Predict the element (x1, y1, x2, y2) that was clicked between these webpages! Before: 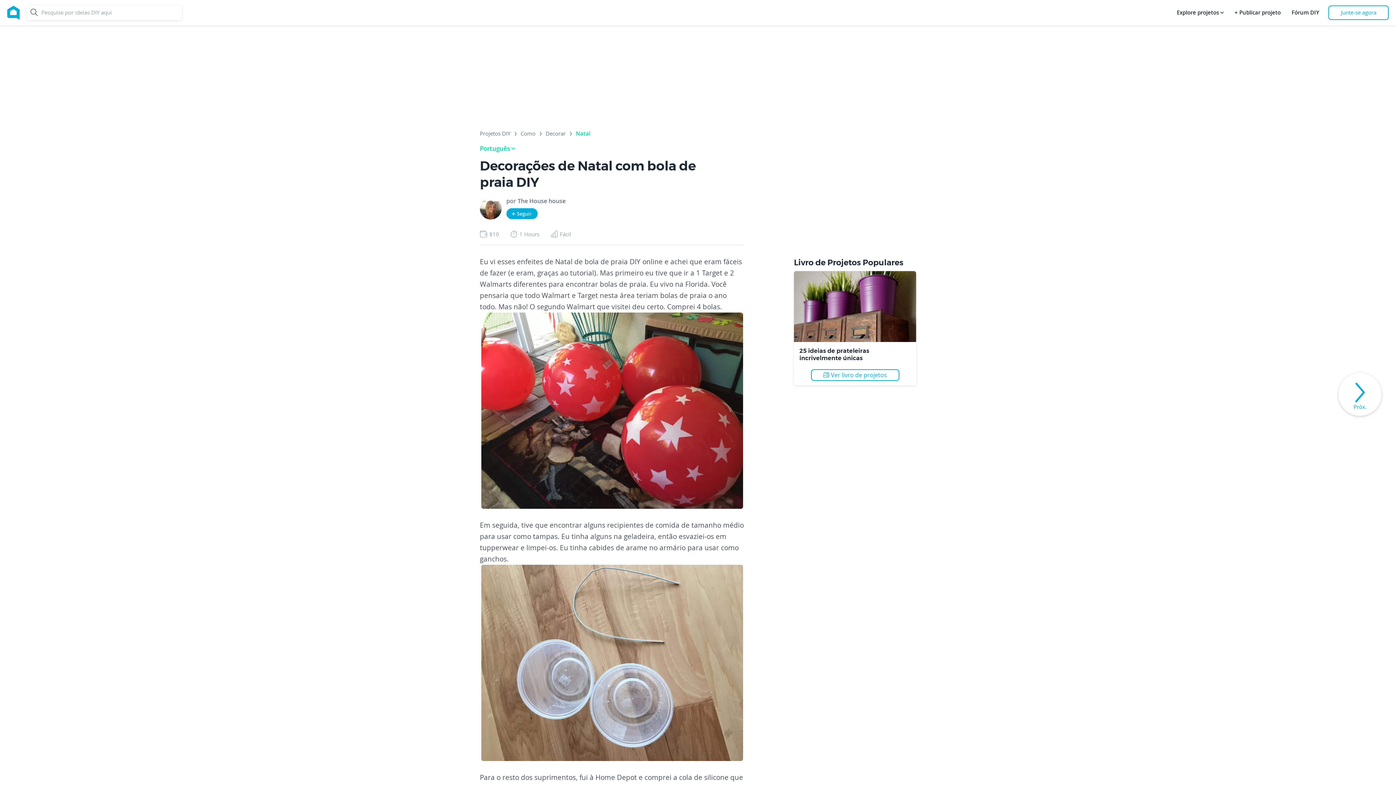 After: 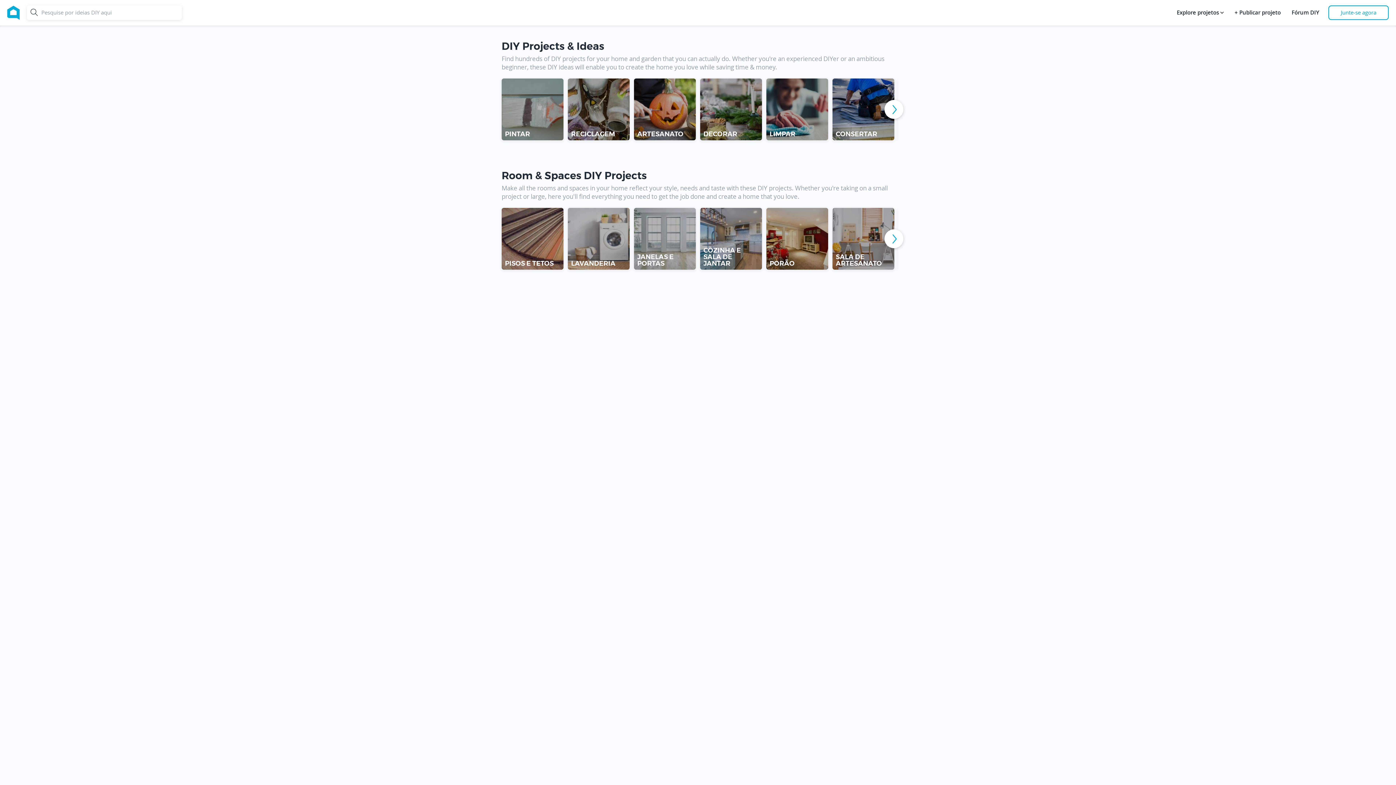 Action: bbox: (480, 130, 510, 139) label: Projetos DIY